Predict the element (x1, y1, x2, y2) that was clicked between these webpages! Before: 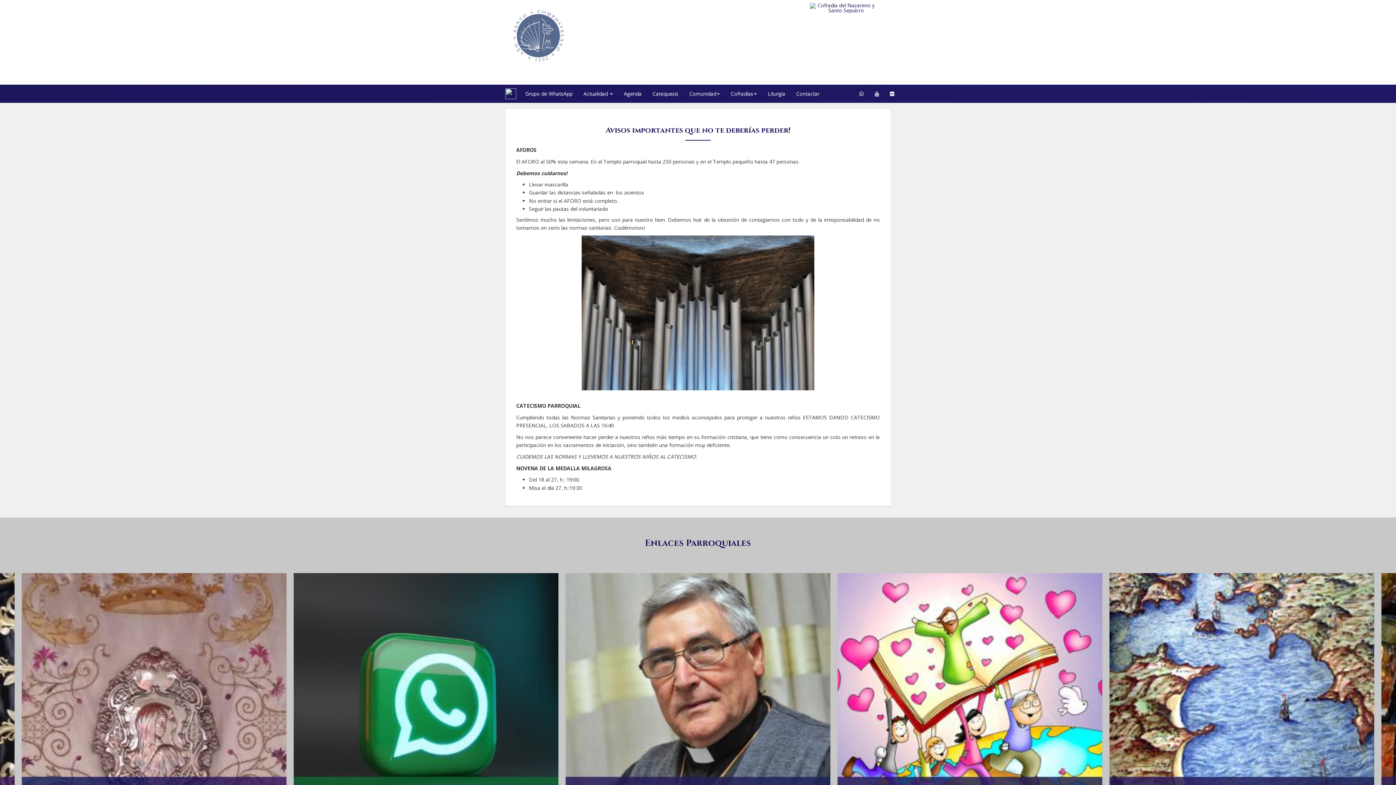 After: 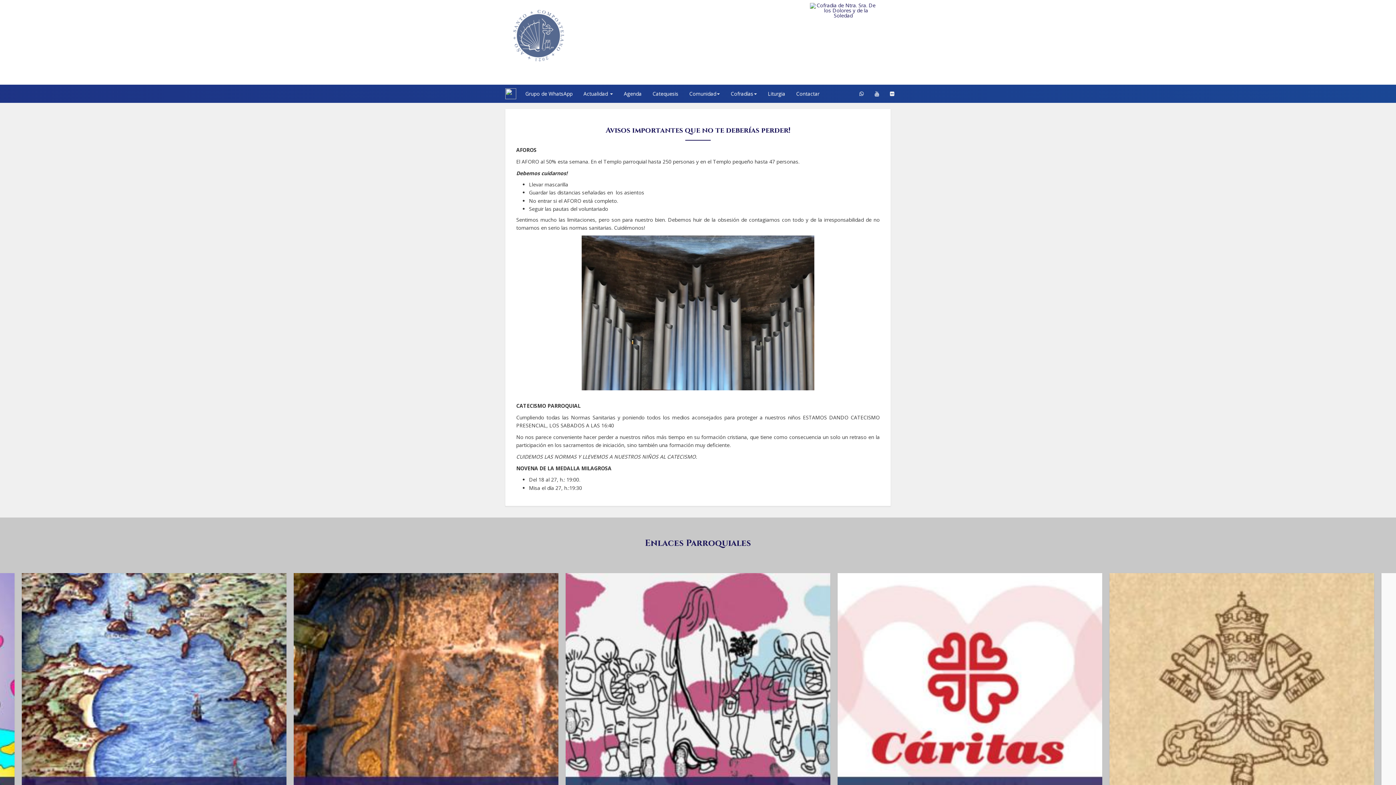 Action: bbox: (496, 0, 580, 84)